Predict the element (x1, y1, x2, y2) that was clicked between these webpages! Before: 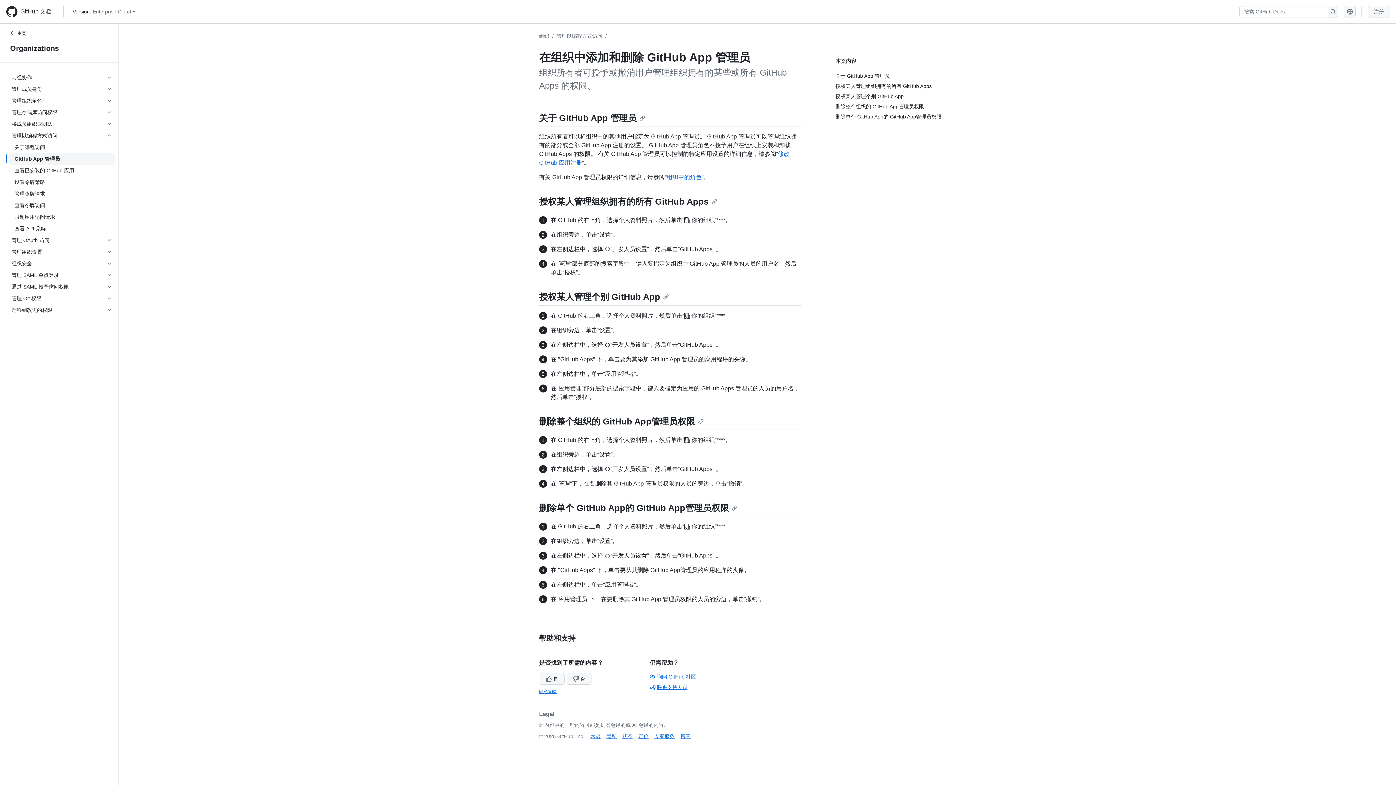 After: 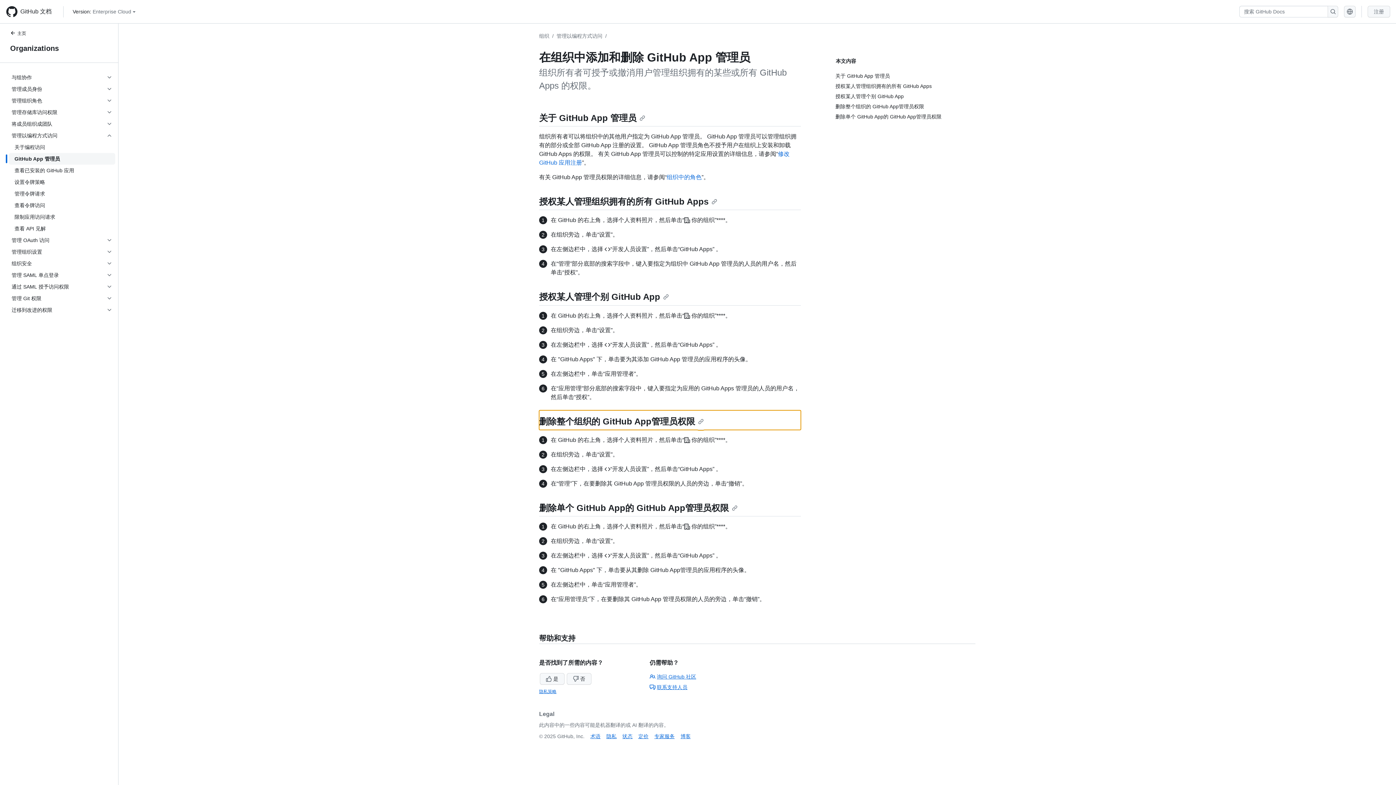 Action: label: 删除整个组织的 GitHub App管理员权限 bbox: (835, 101, 972, 111)